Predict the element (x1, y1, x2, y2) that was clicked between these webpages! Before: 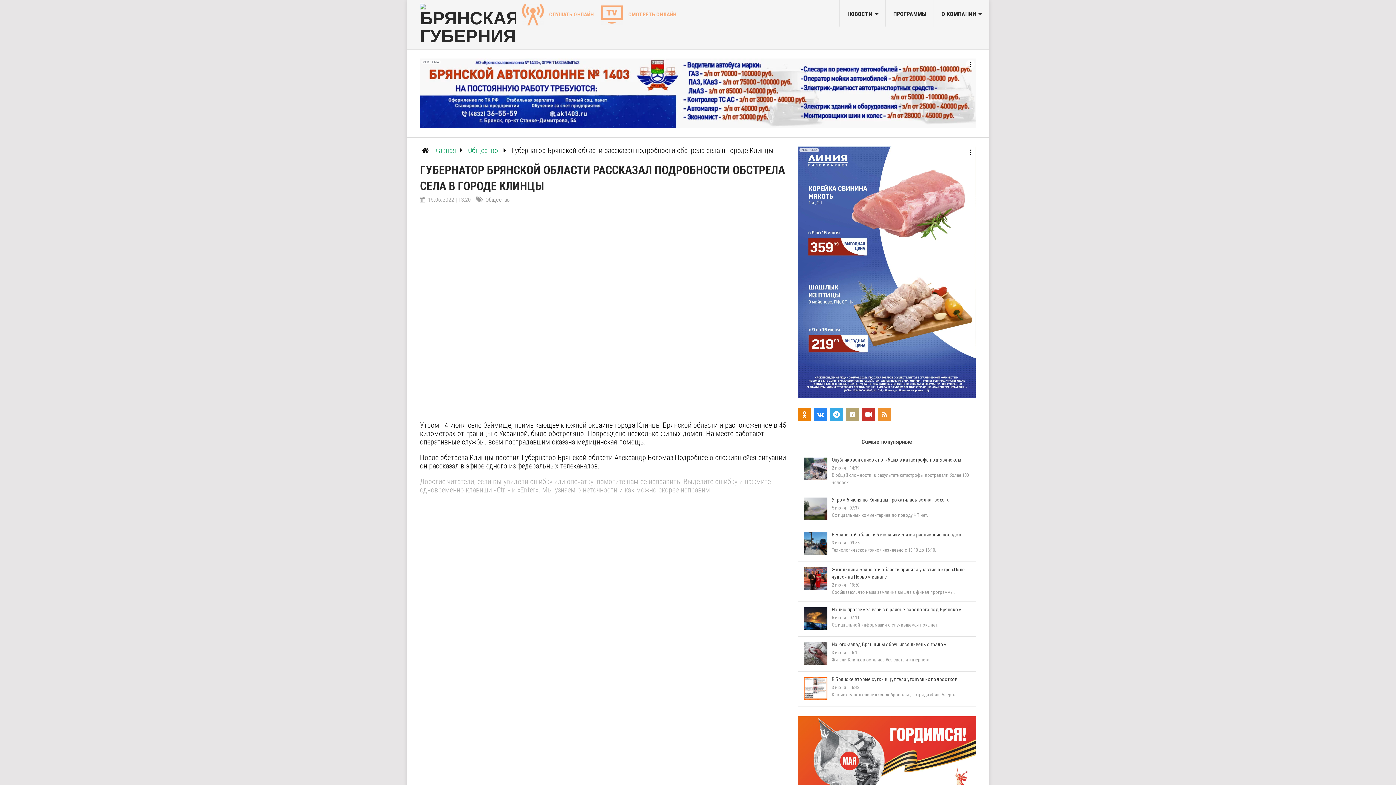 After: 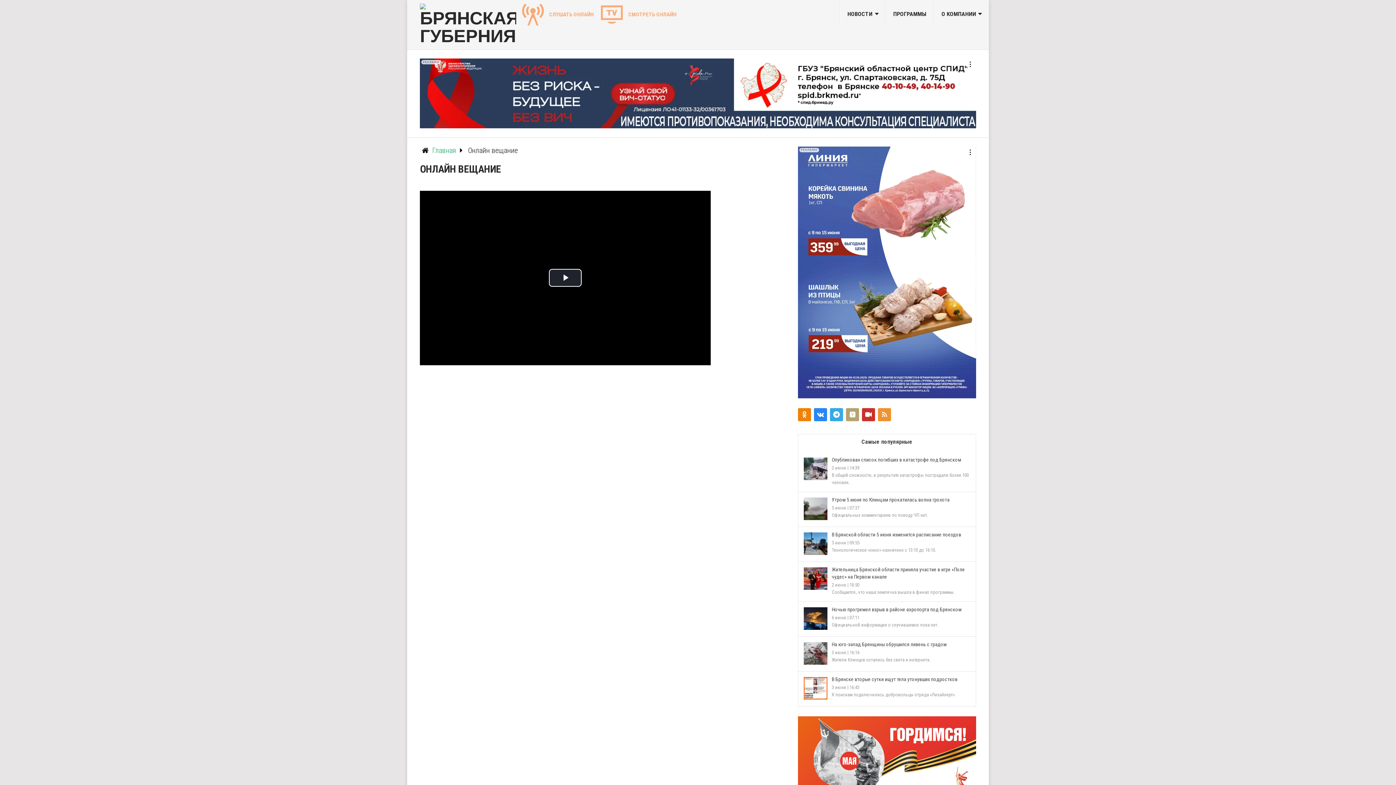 Action: label:  СМОТРЕТЬ ОНЛАЙН bbox: (597, 9, 676, 18)